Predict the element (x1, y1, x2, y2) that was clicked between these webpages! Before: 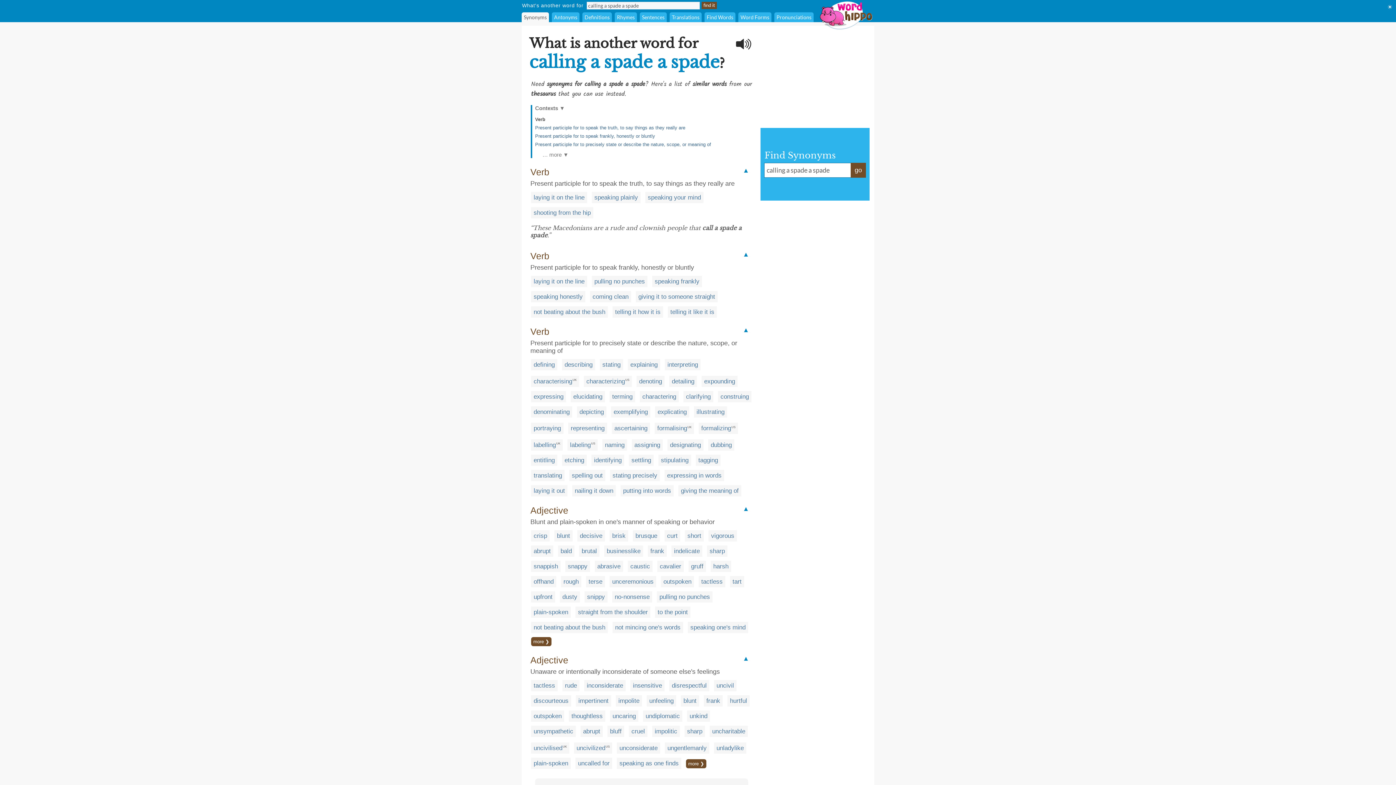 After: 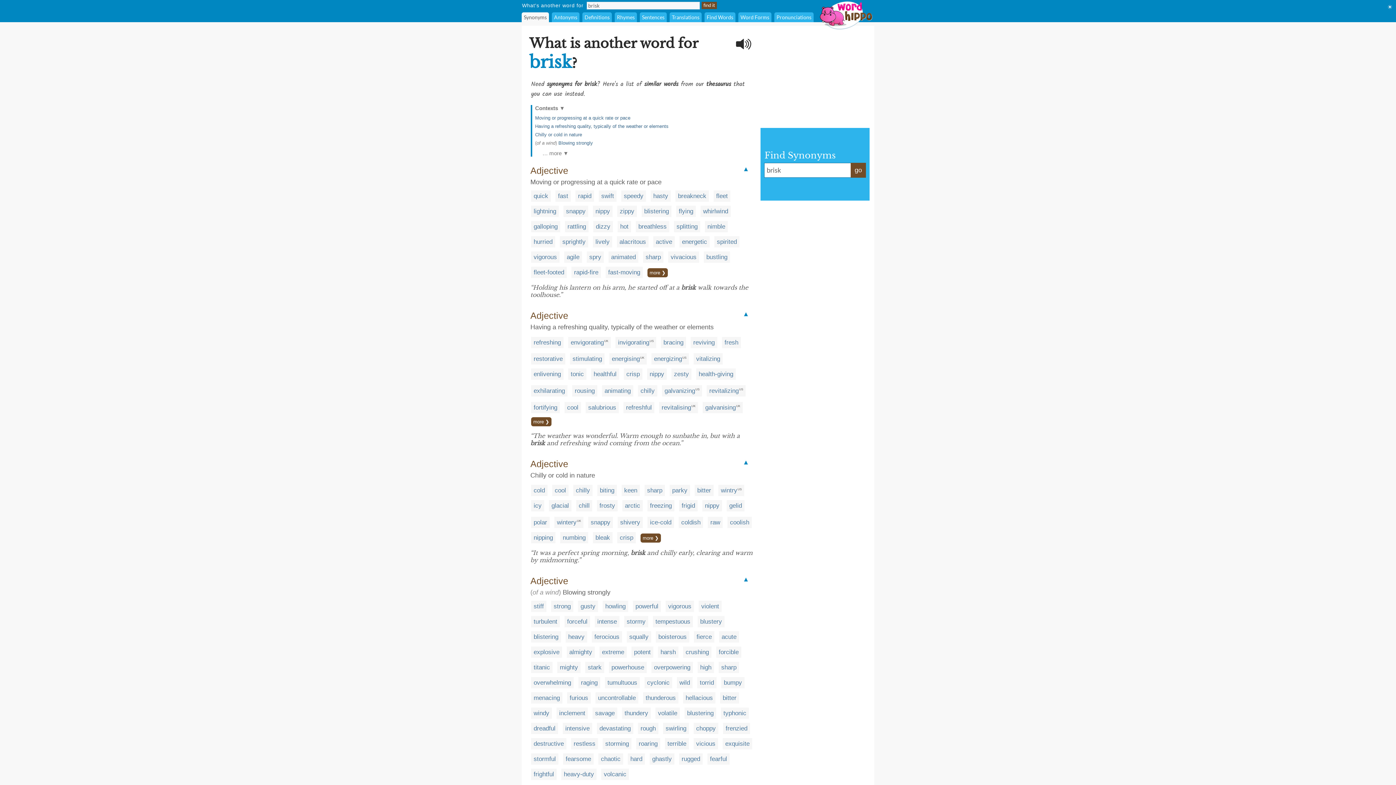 Action: label: brisk bbox: (612, 532, 625, 539)